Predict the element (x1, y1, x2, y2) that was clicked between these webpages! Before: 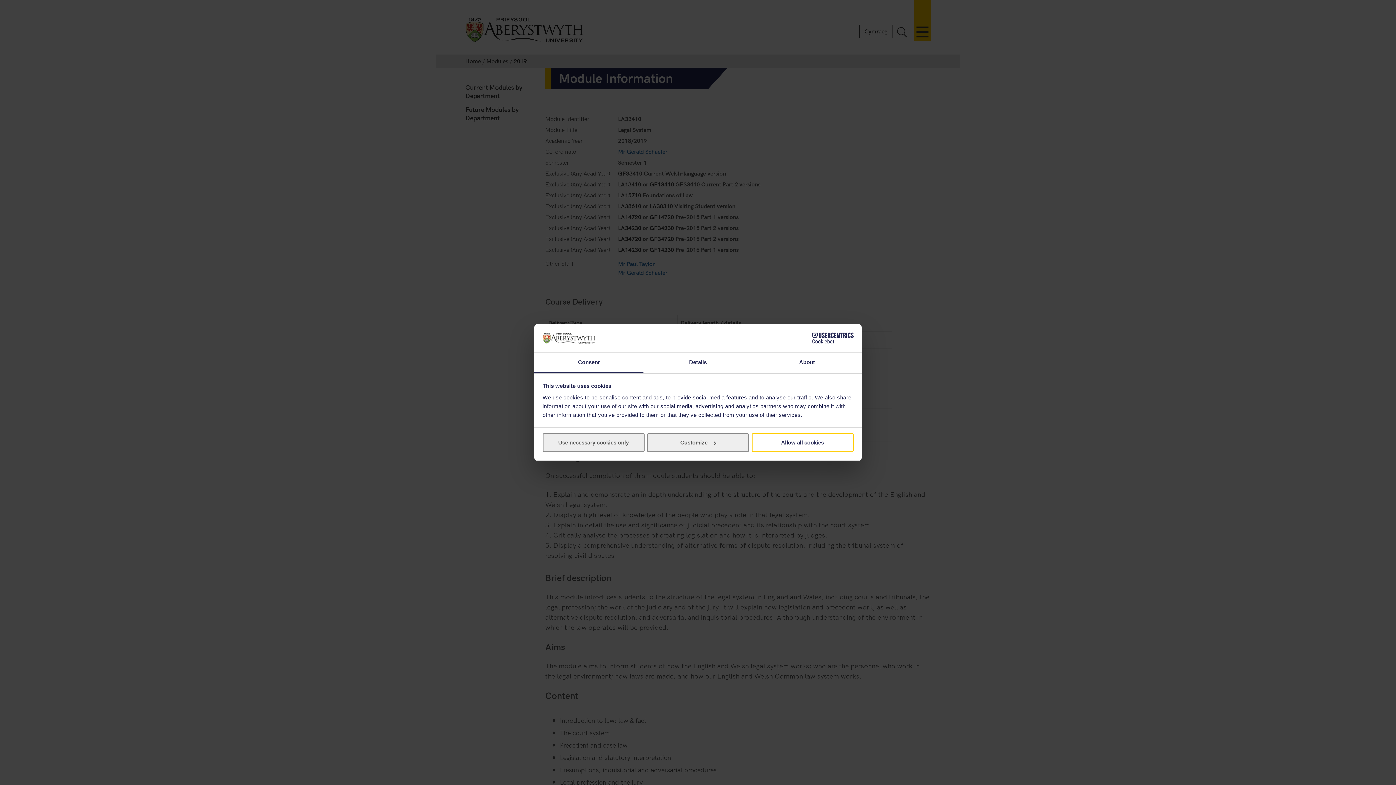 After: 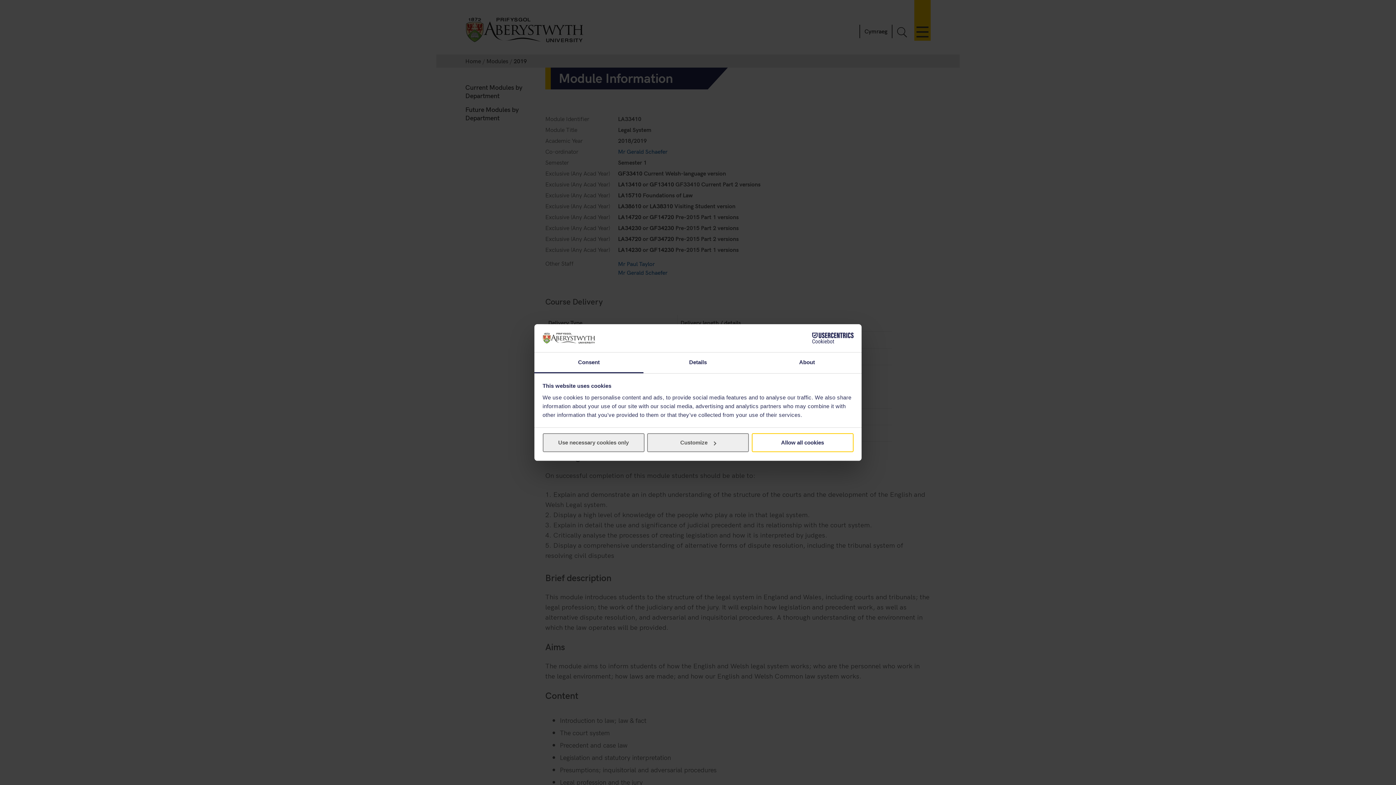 Action: bbox: (534, 352, 643, 373) label: Consent